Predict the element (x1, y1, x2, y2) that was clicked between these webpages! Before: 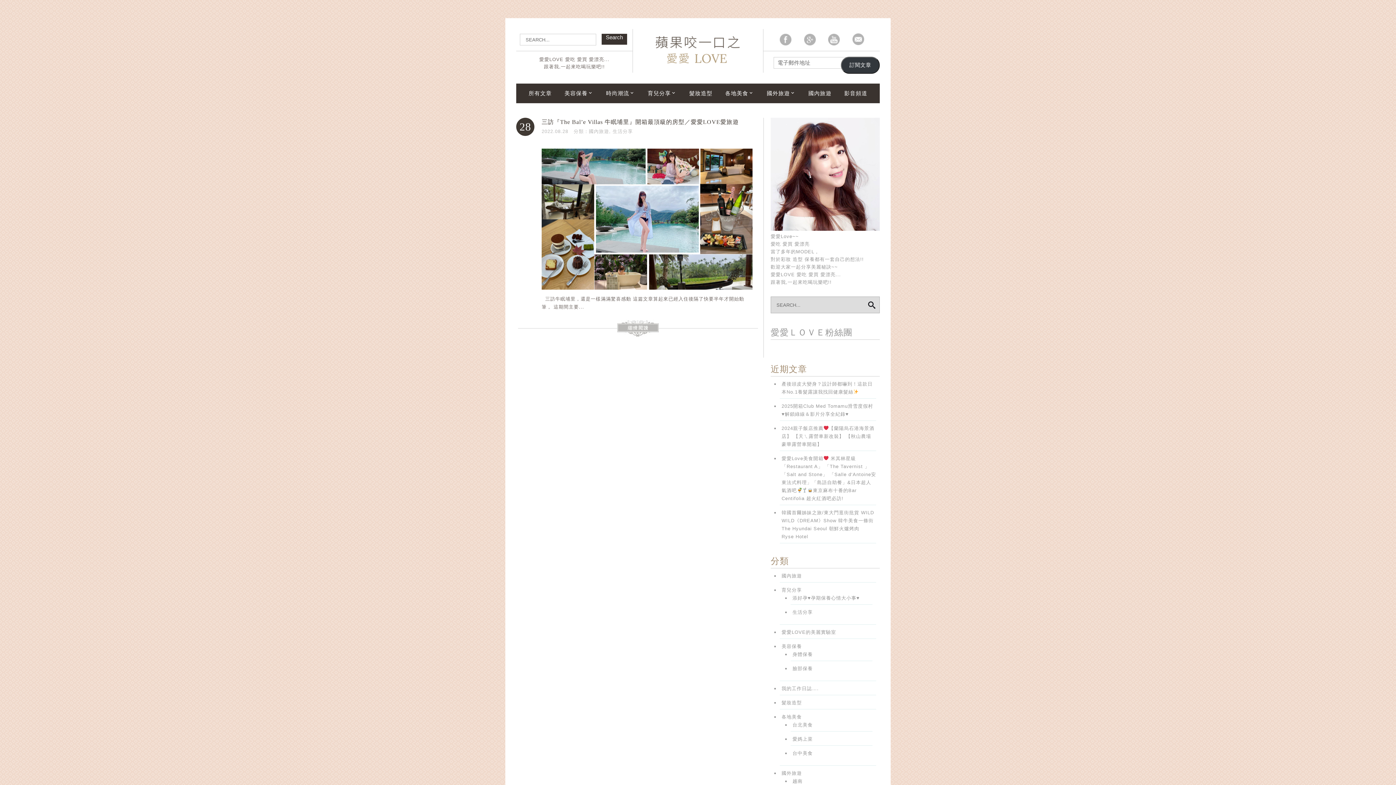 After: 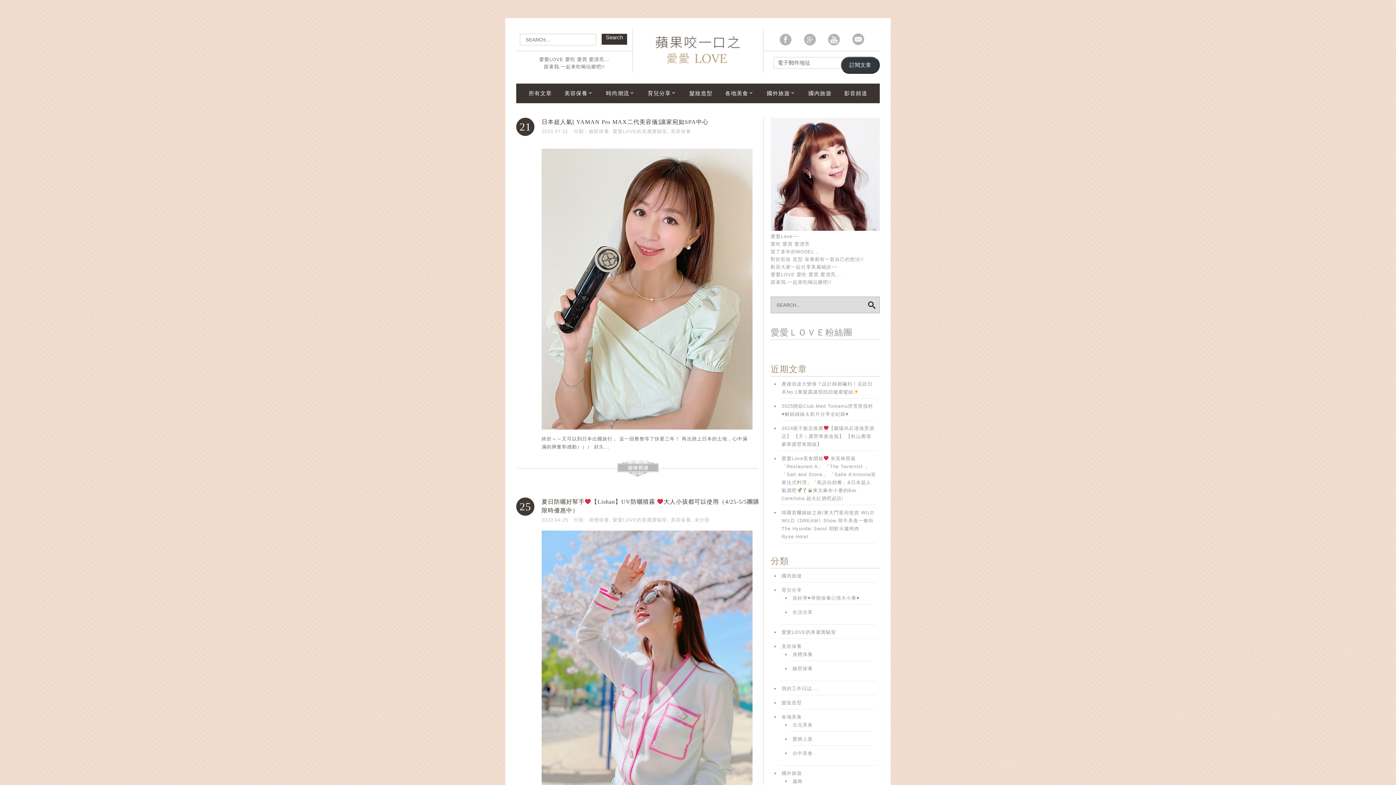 Action: bbox: (781, 629, 836, 635) label: 愛愛LOVE的美麗實驗室